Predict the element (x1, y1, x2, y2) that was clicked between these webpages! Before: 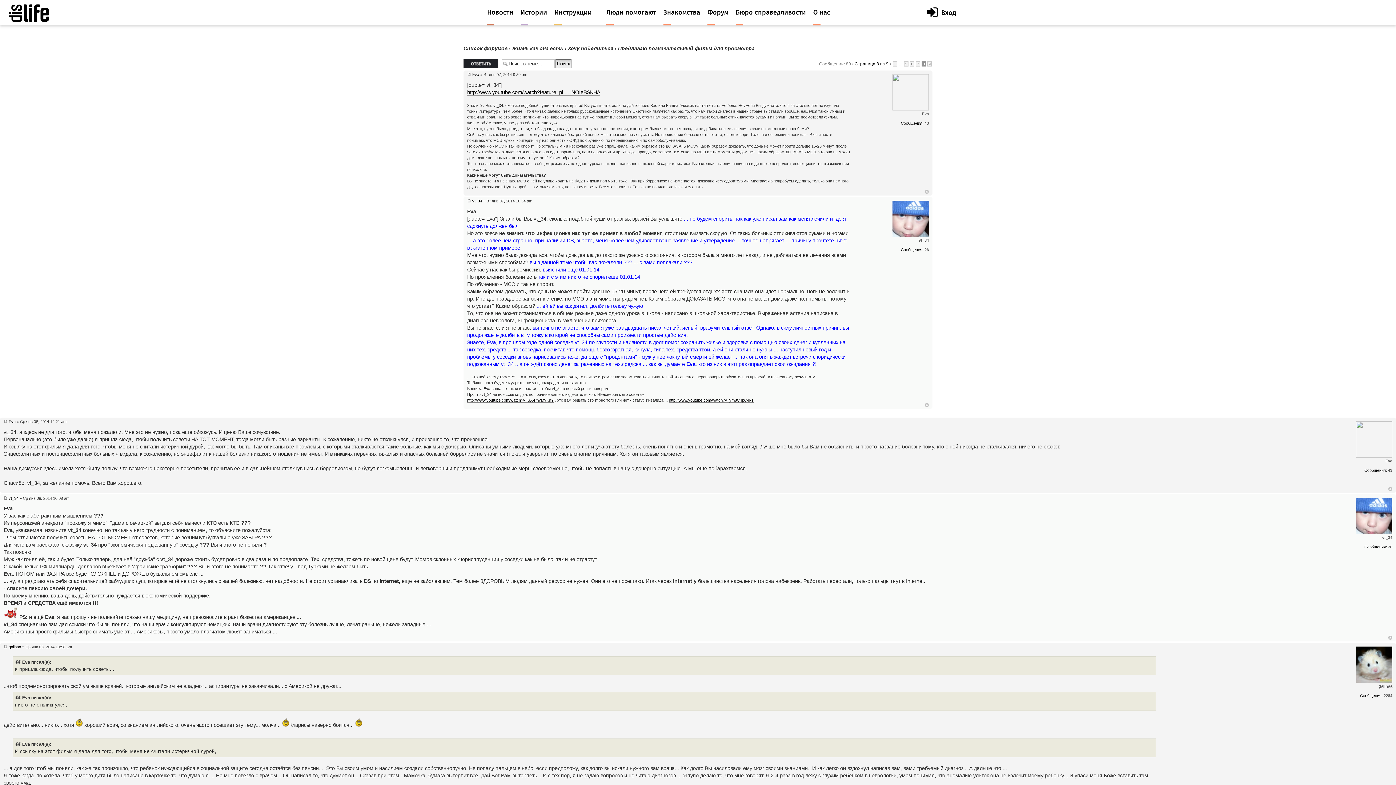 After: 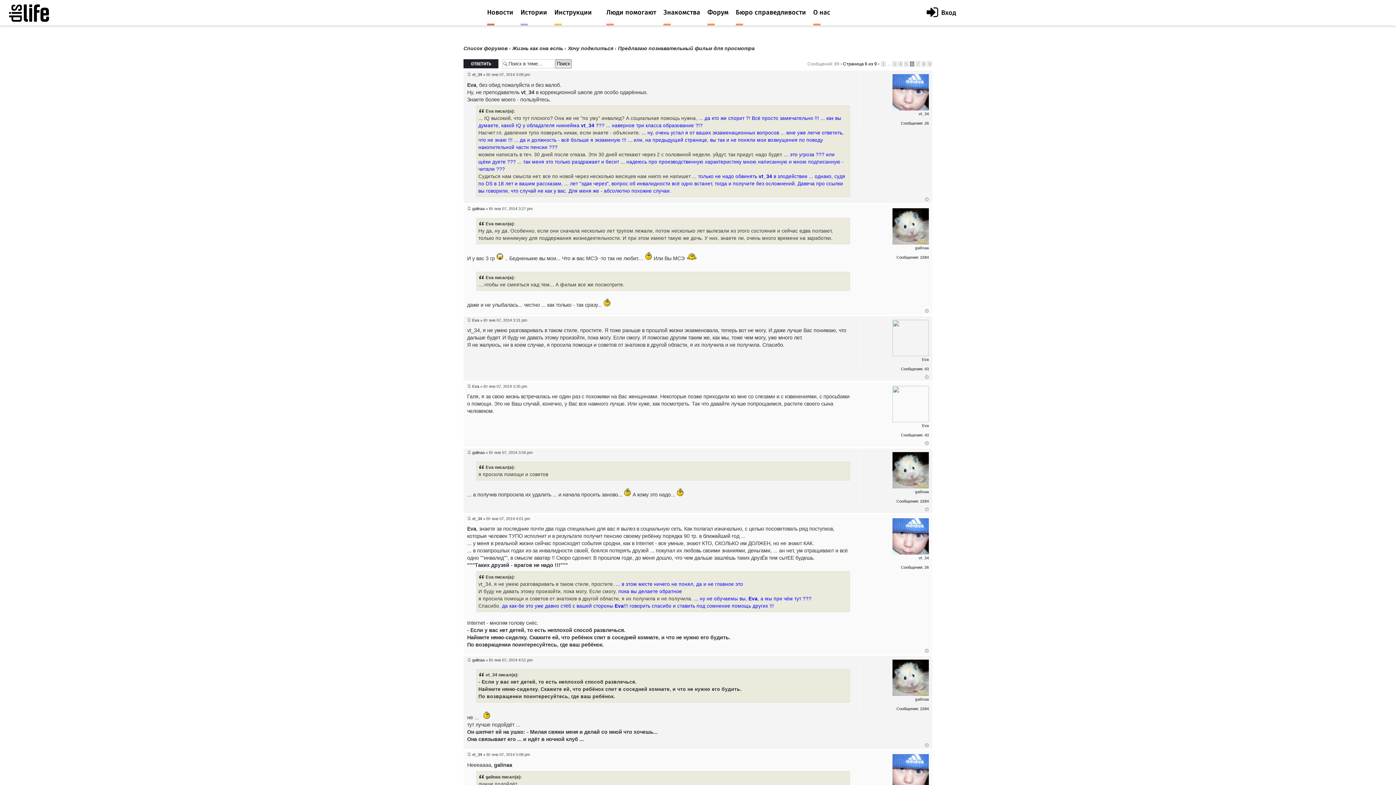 Action: bbox: (910, 61, 914, 66) label: 6